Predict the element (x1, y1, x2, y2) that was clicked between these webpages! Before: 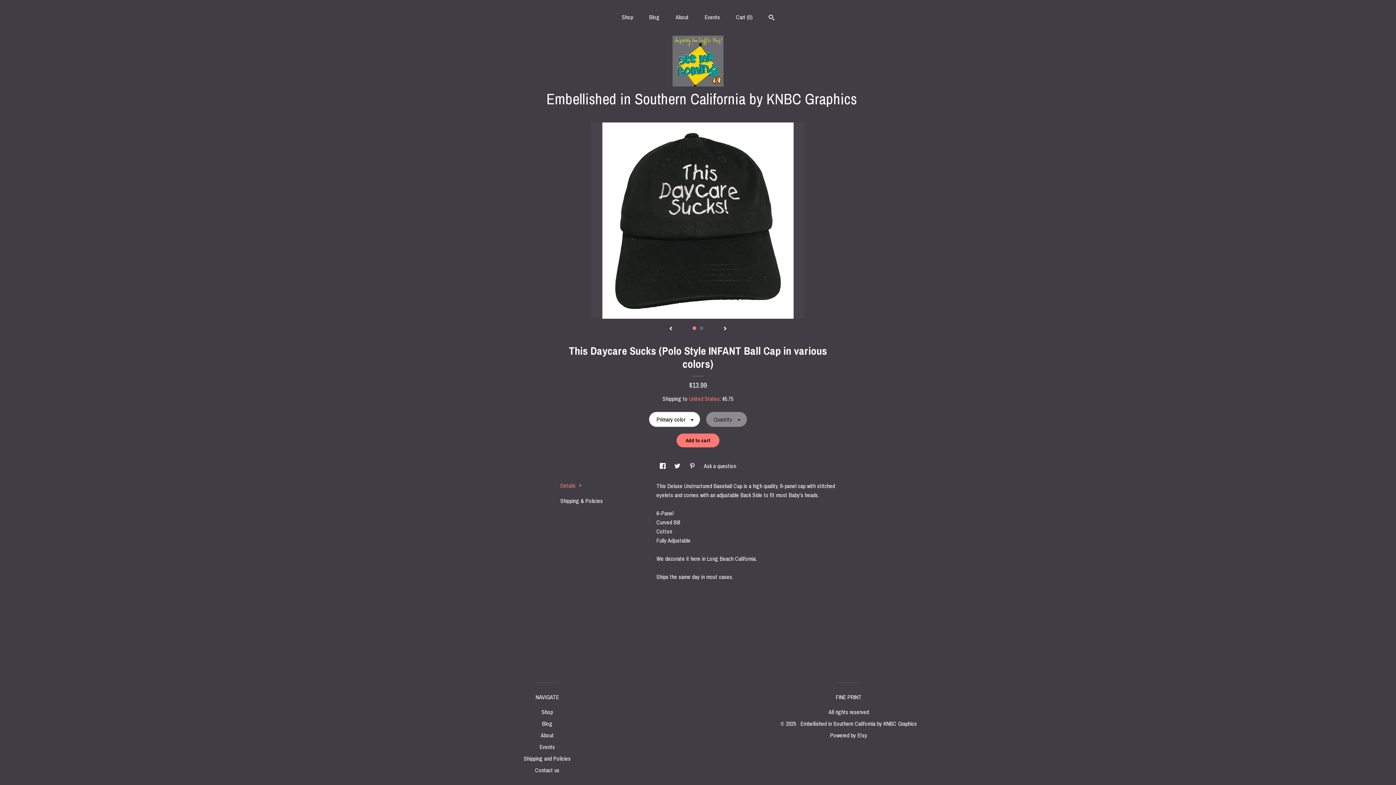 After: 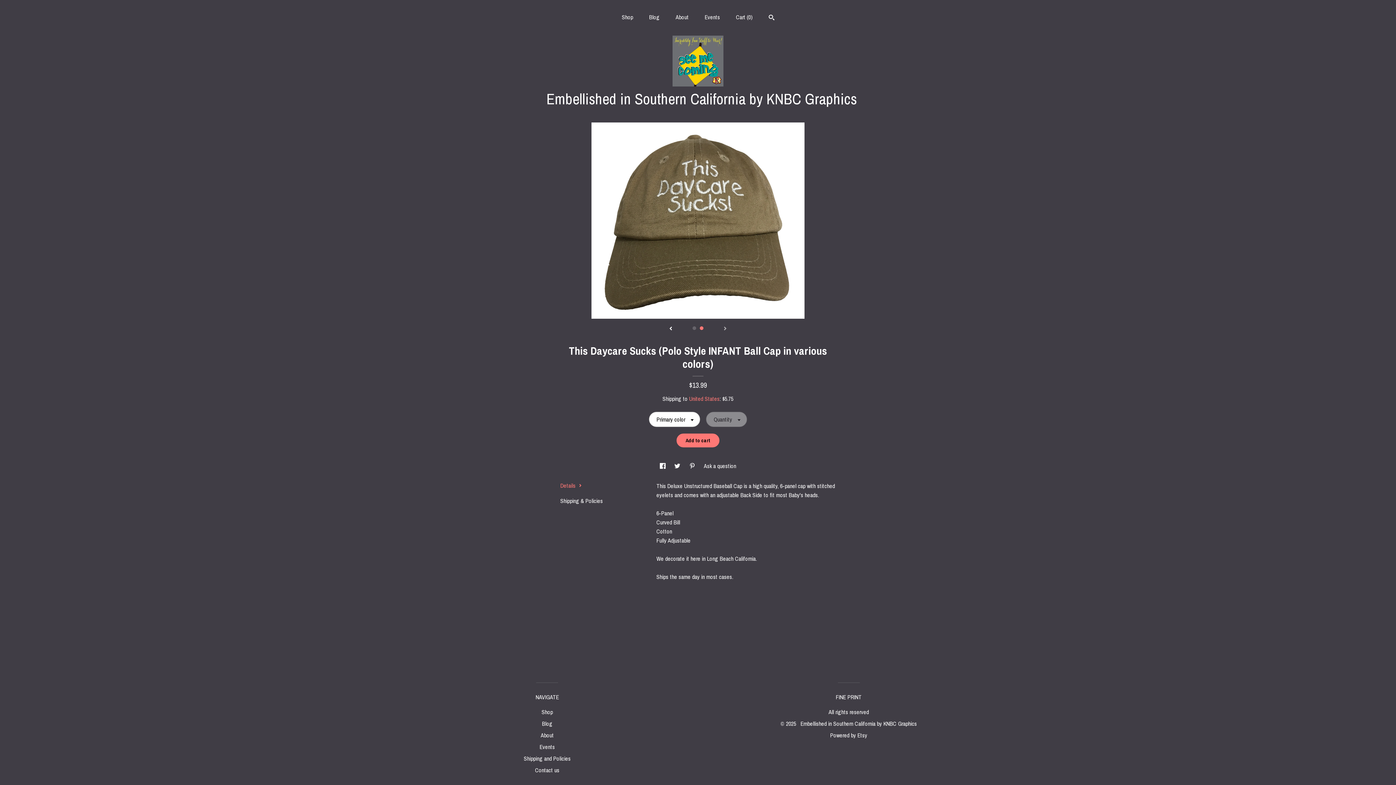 Action: bbox: (723, 326, 727, 331) label: show next listing image